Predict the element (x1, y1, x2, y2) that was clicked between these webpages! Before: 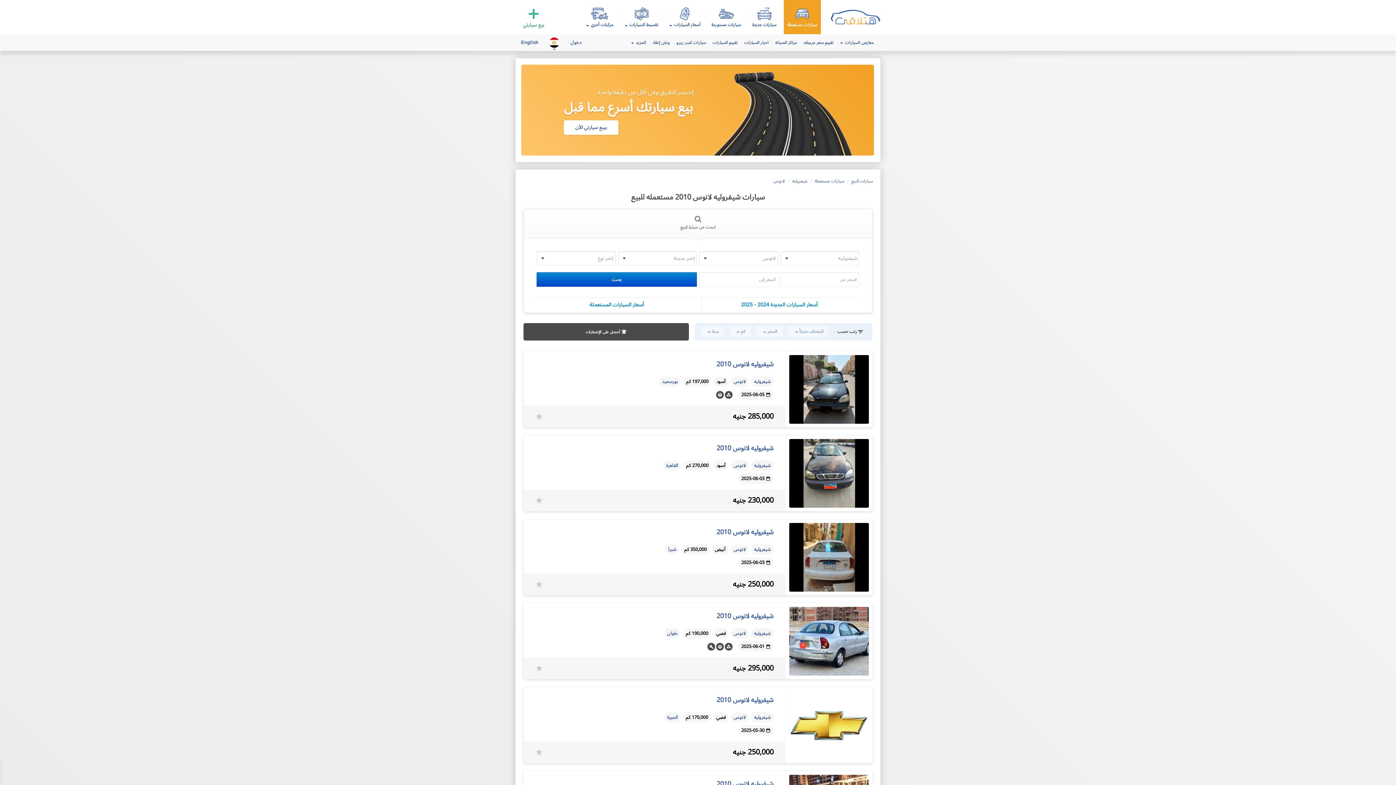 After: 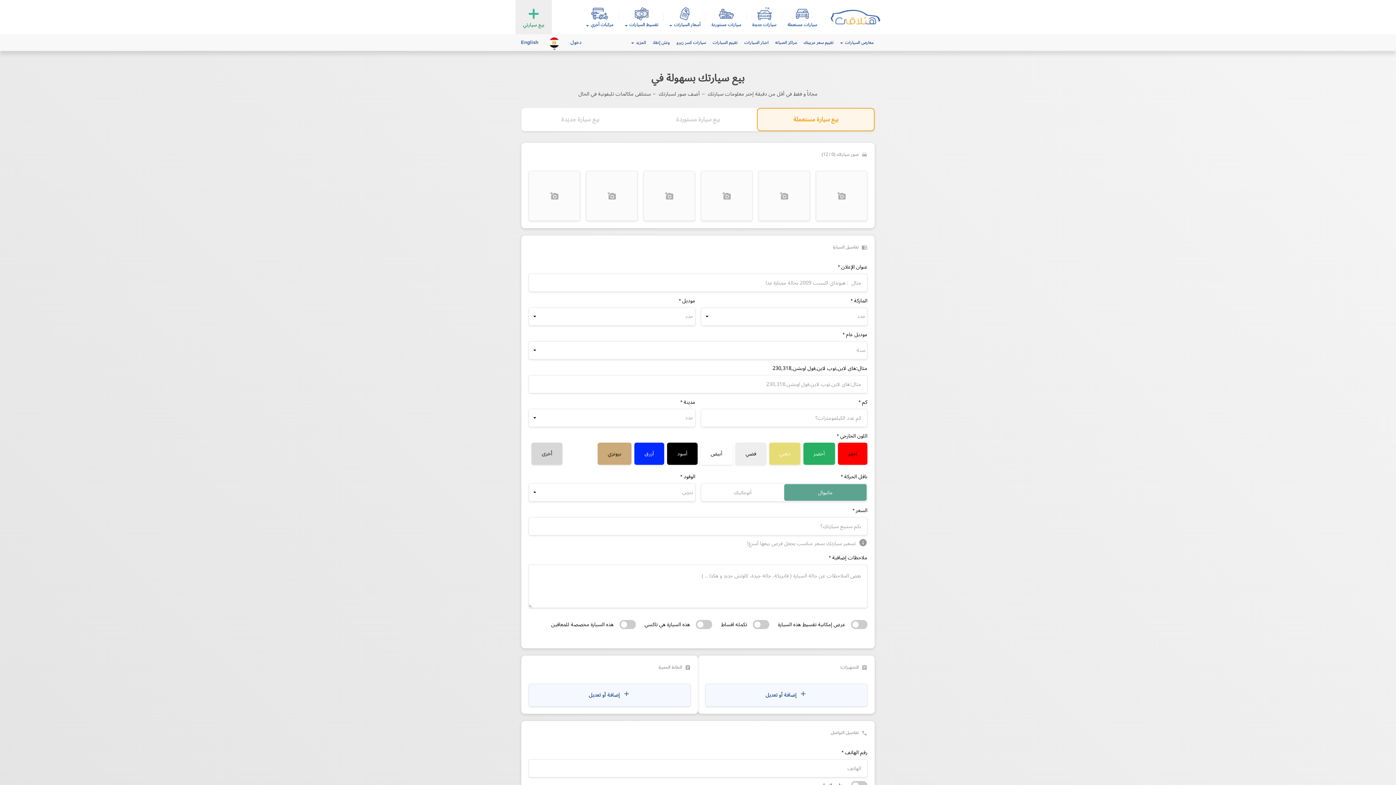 Action: label: بييع سيارتي الأن bbox: (564, 120, 618, 134)